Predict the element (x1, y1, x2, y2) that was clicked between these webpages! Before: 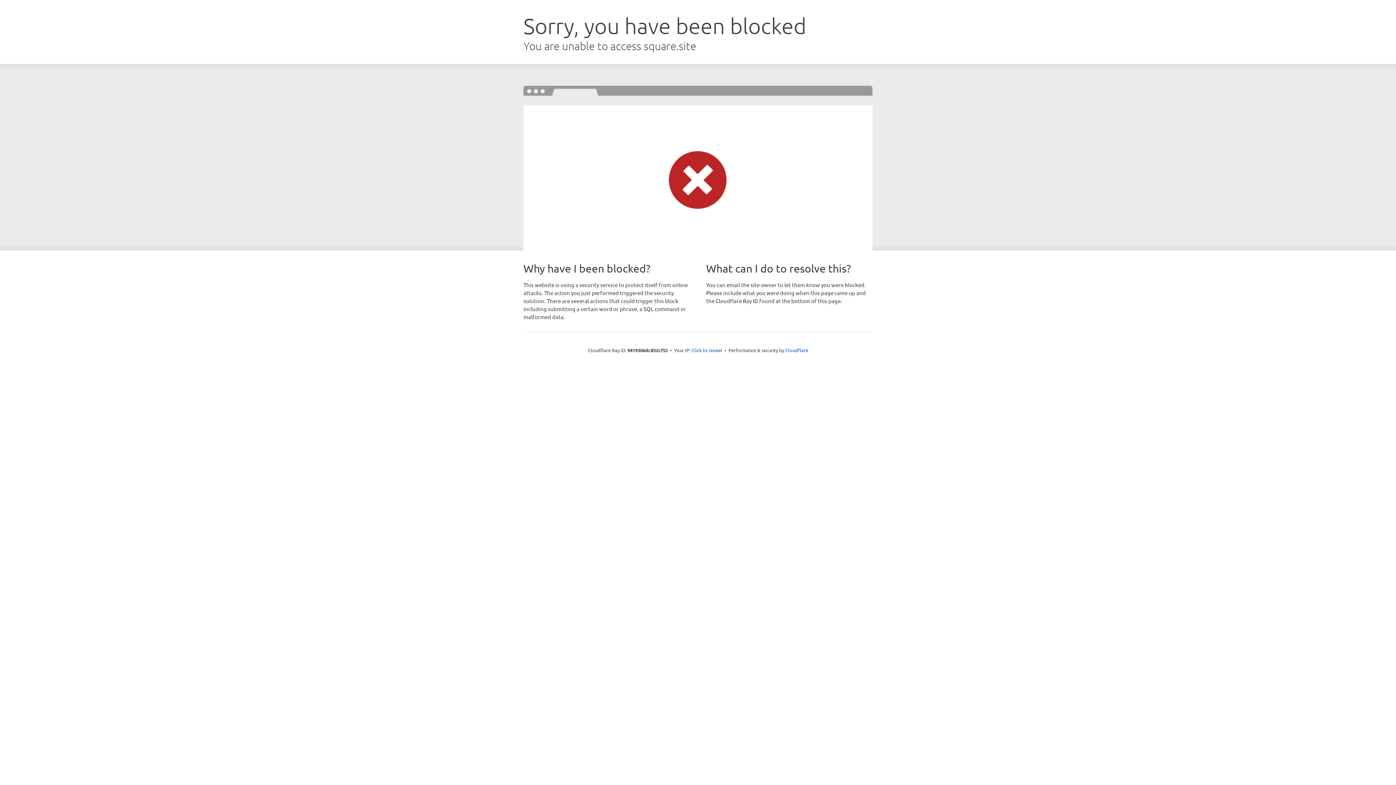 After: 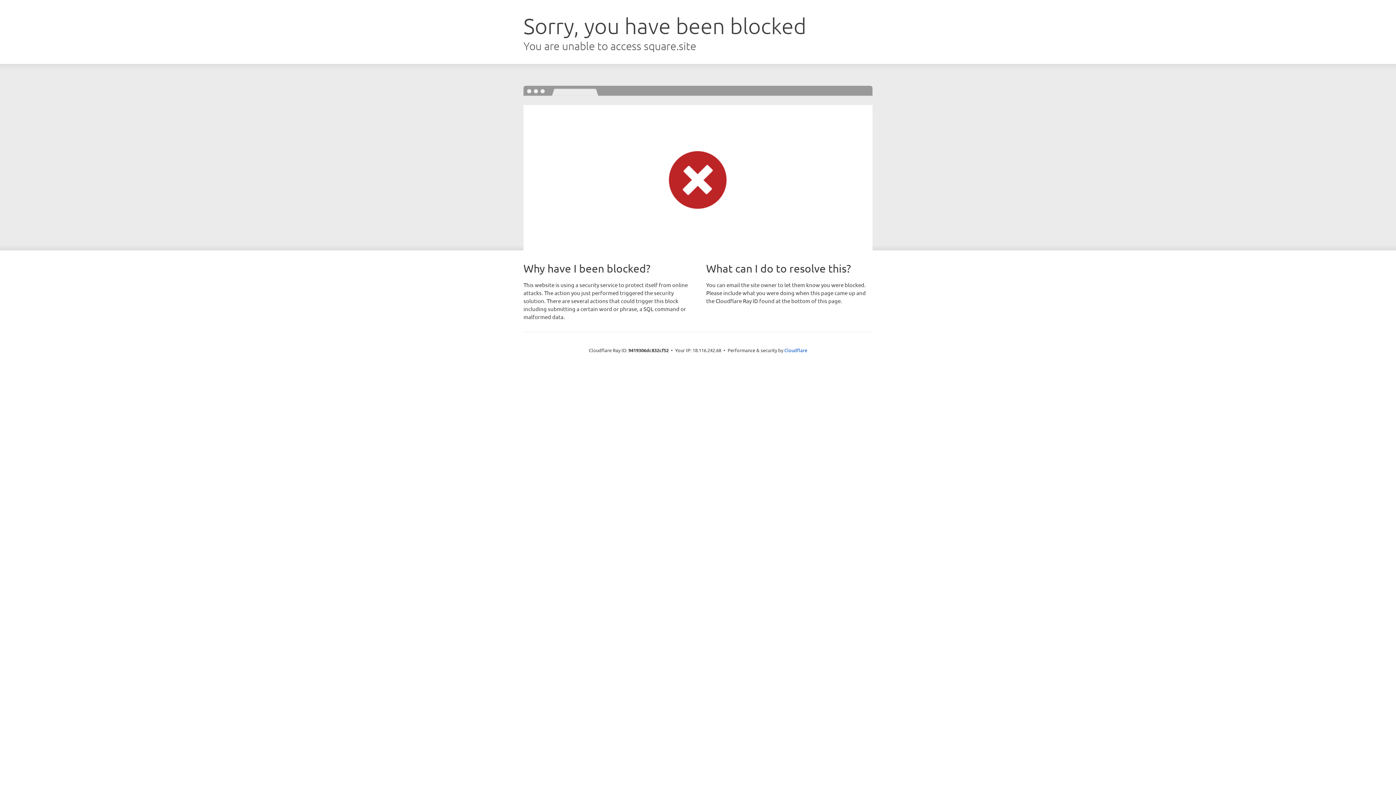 Action: label: Click to reveal bbox: (691, 346, 722, 353)